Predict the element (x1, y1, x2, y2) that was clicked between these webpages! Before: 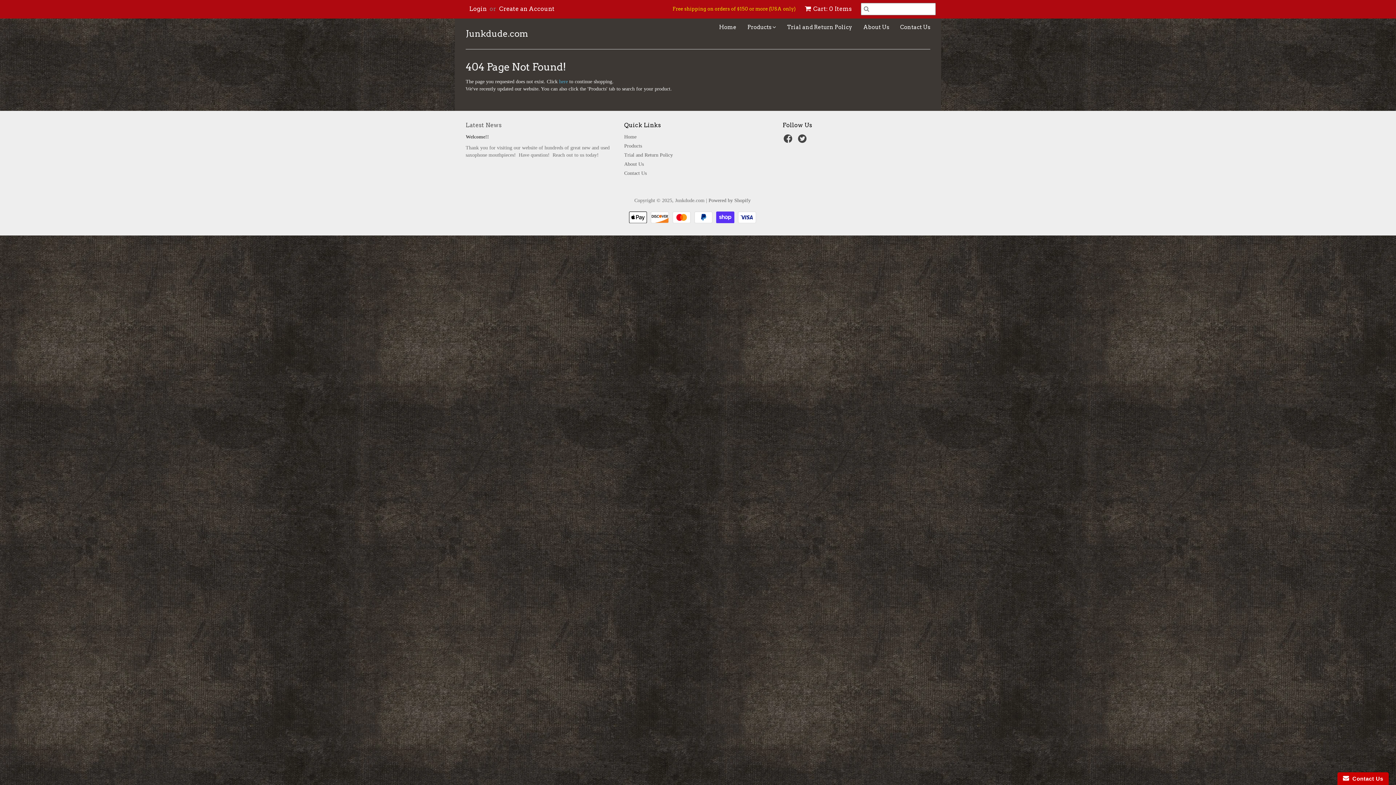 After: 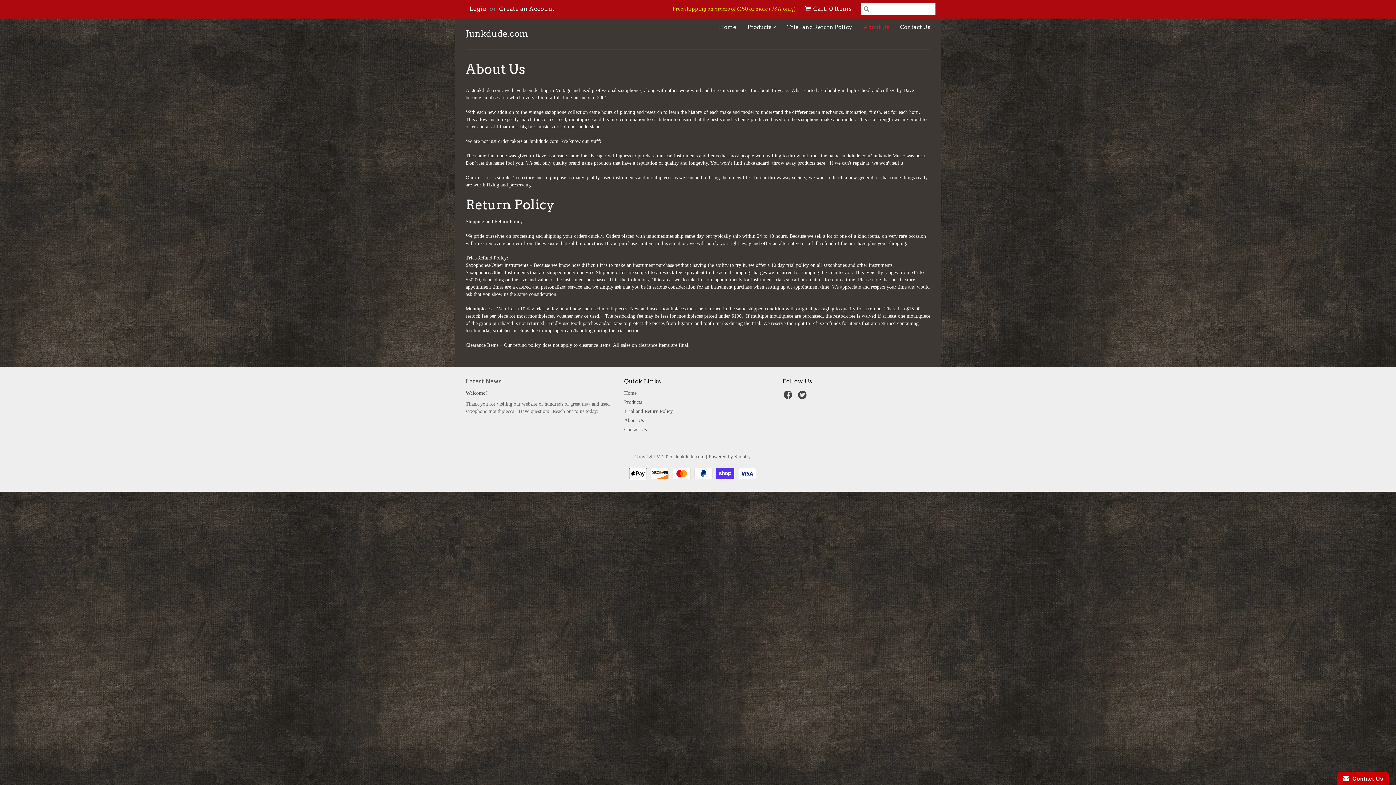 Action: label: About Us bbox: (624, 161, 644, 166)